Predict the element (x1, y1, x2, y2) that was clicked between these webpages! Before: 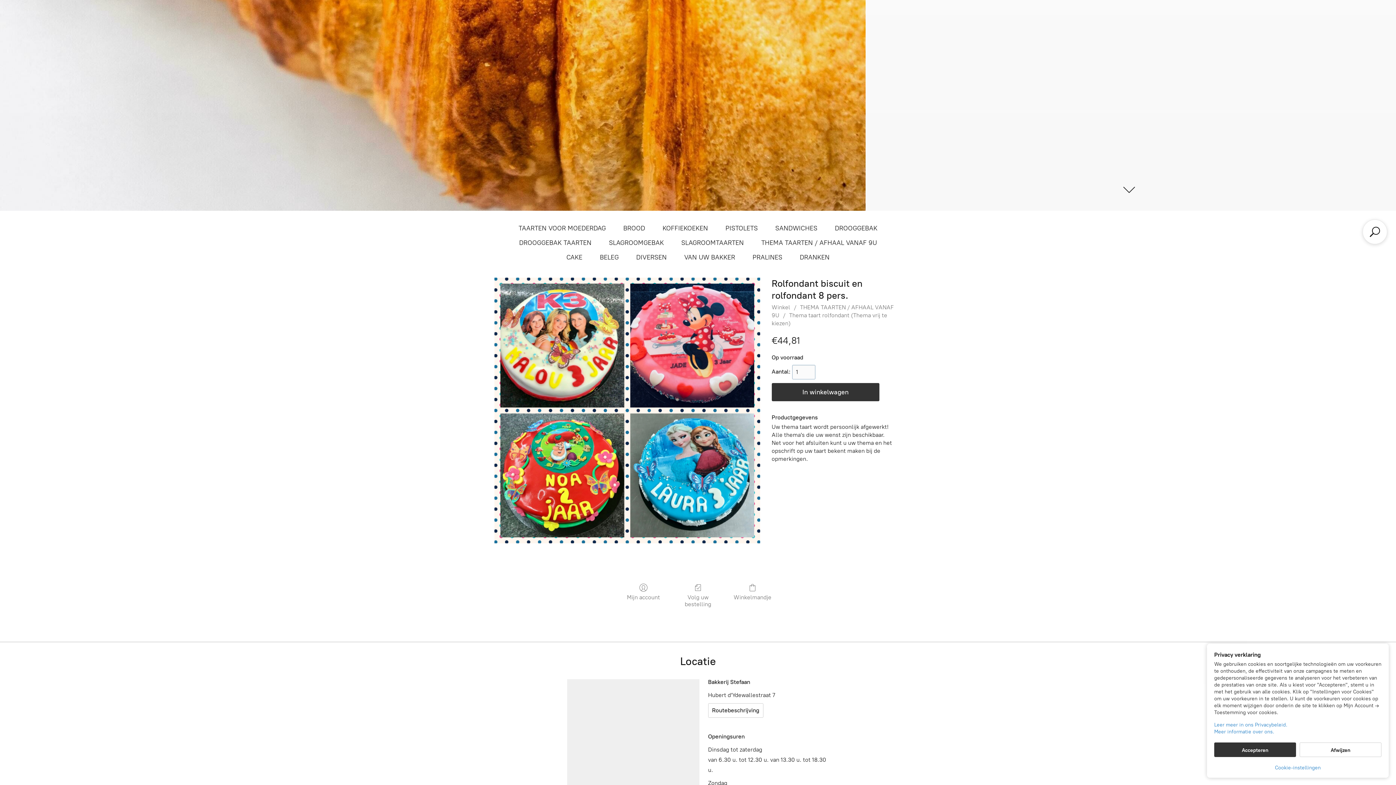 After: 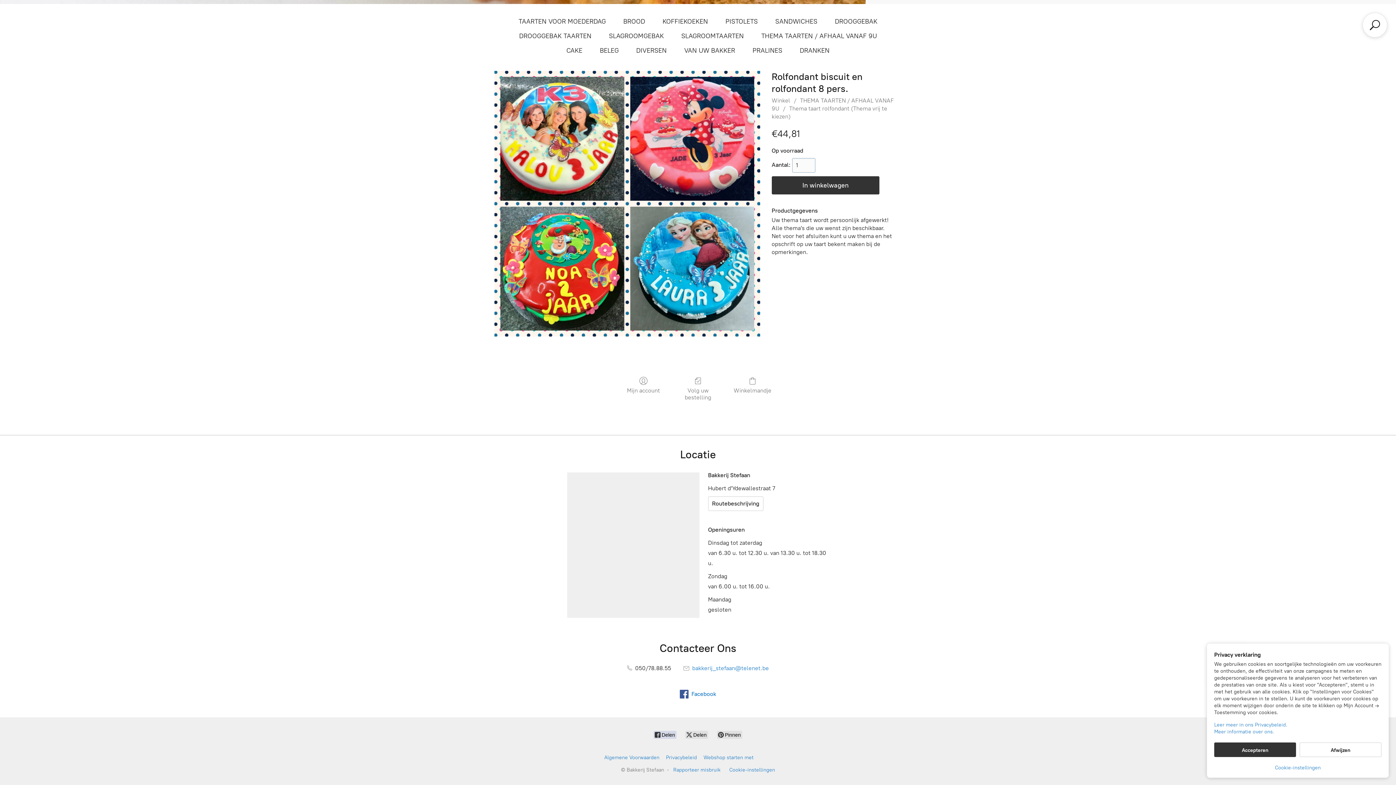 Action: label:  Delen bbox: (653, 731, 676, 739)